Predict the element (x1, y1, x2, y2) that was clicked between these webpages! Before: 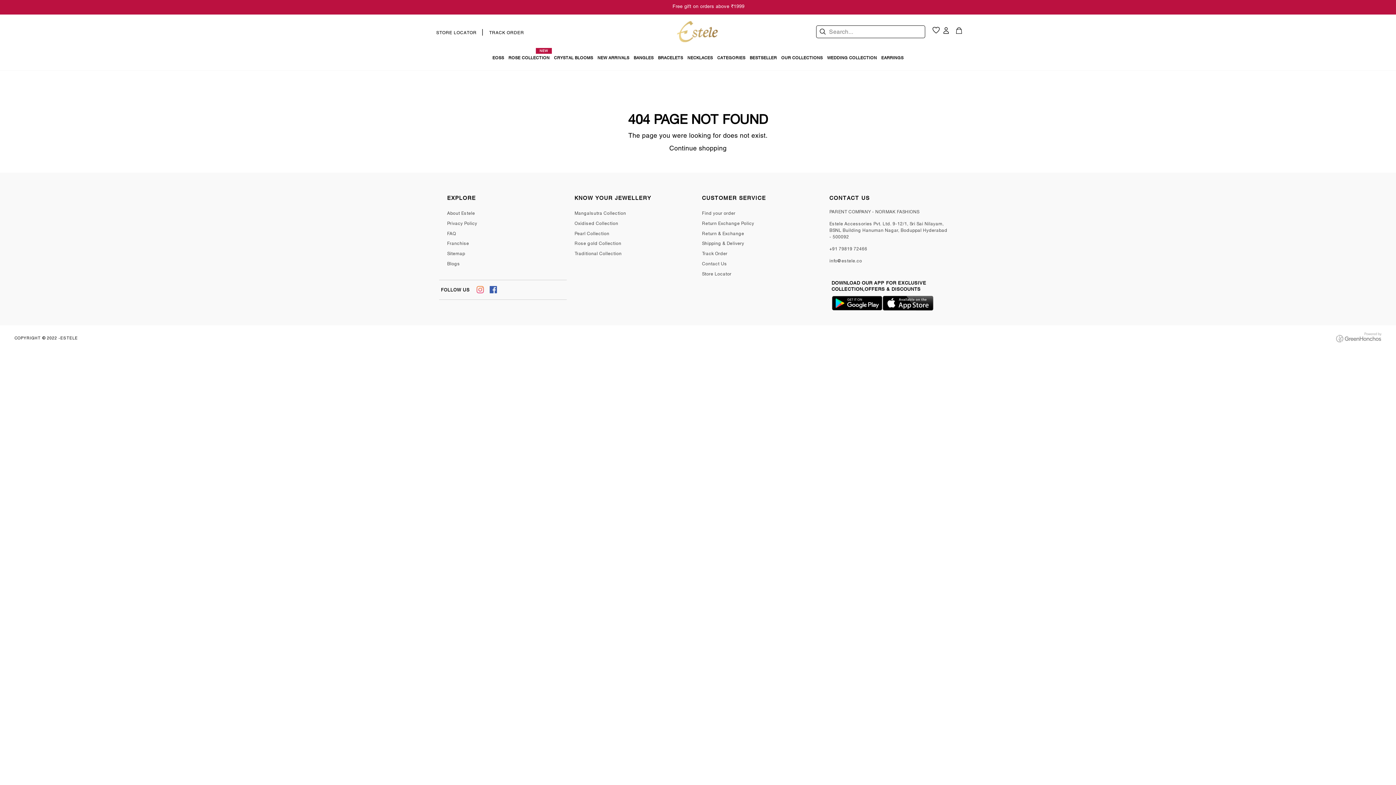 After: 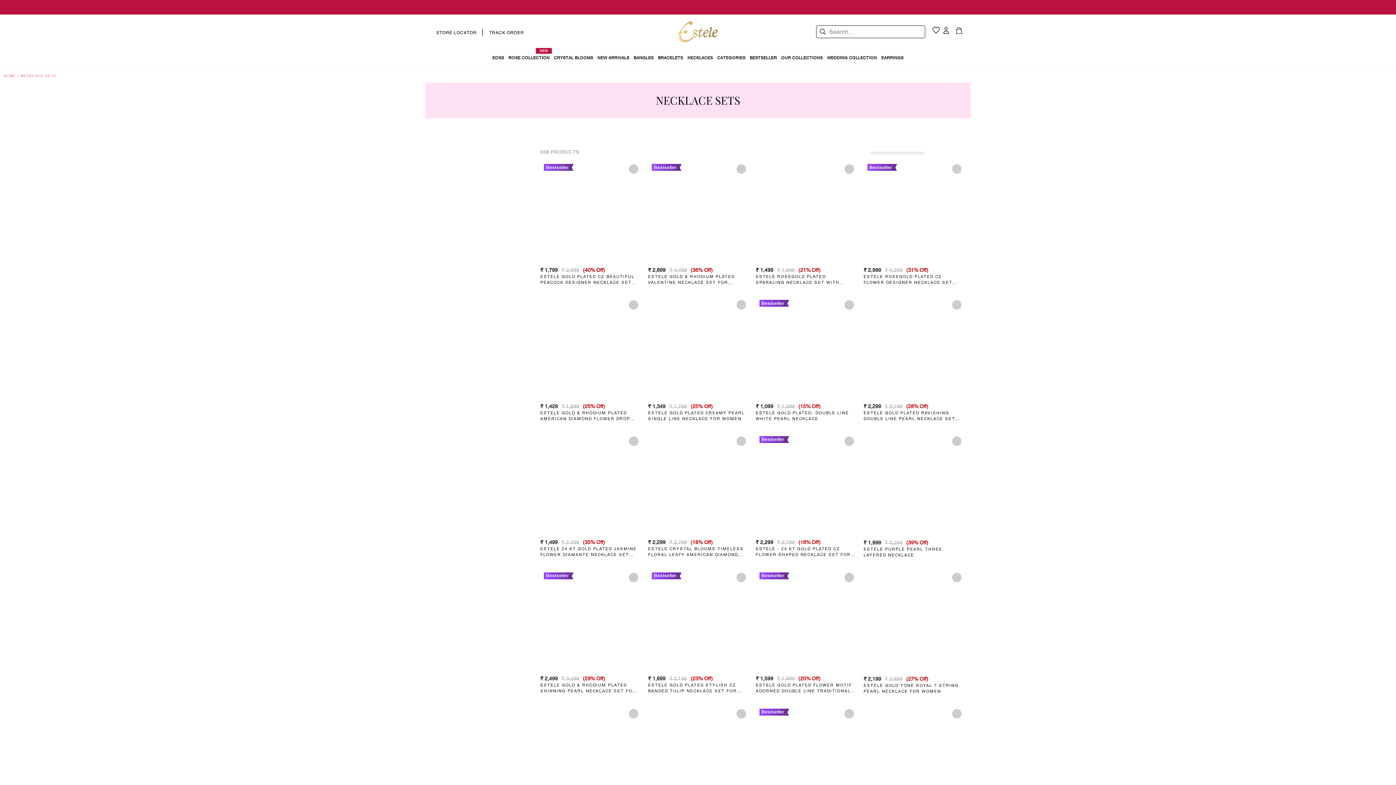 Action: bbox: (685, 52, 715, 63) label: NECKLACES